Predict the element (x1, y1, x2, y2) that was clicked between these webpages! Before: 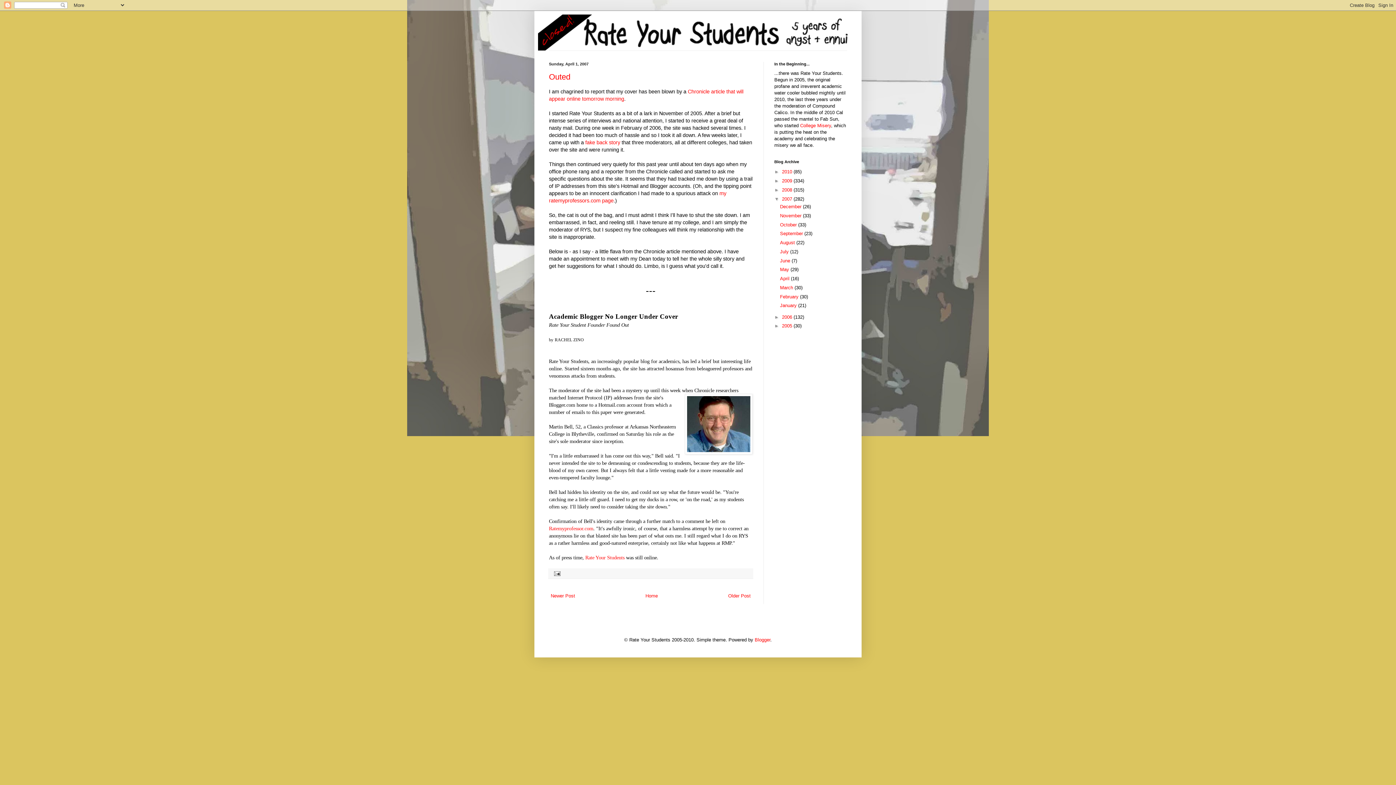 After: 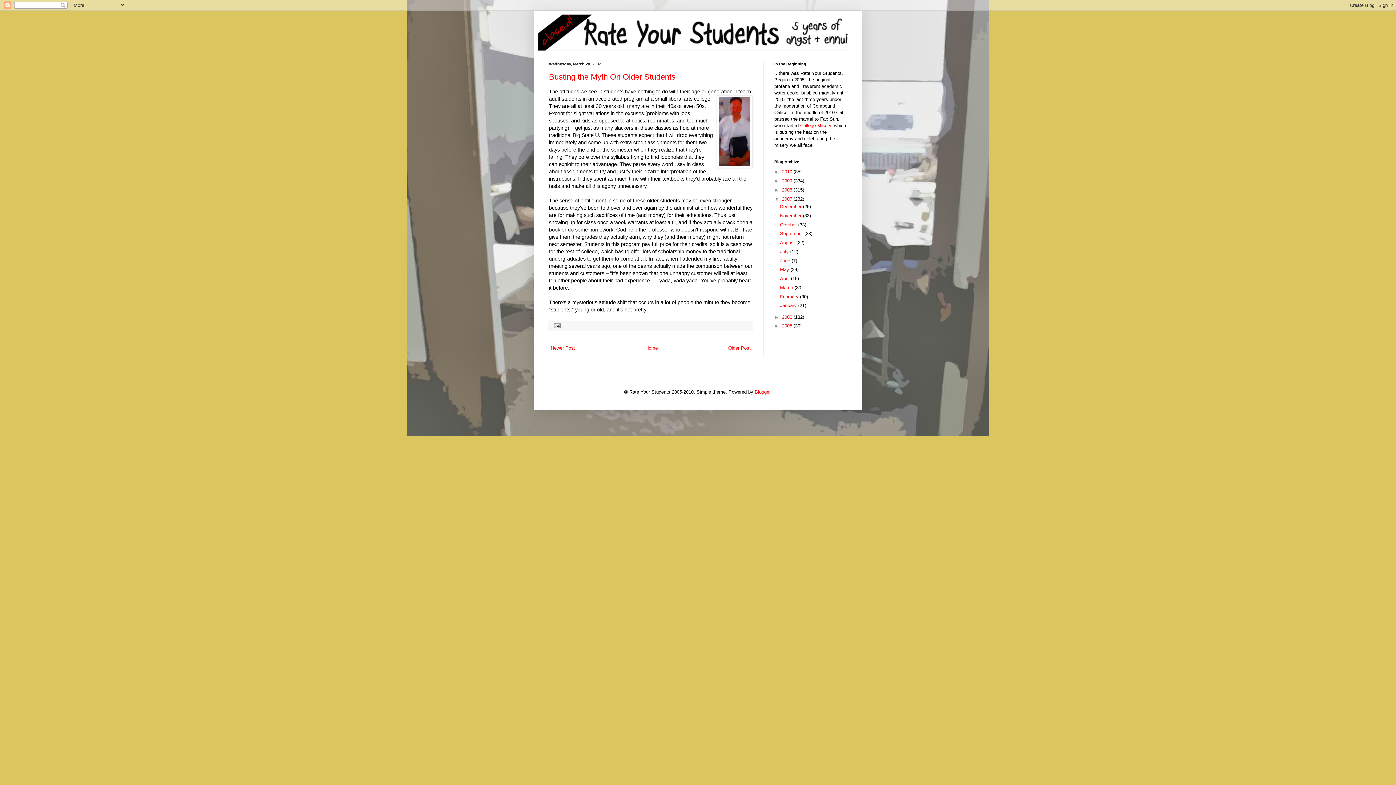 Action: label: Older Post bbox: (726, 591, 752, 600)